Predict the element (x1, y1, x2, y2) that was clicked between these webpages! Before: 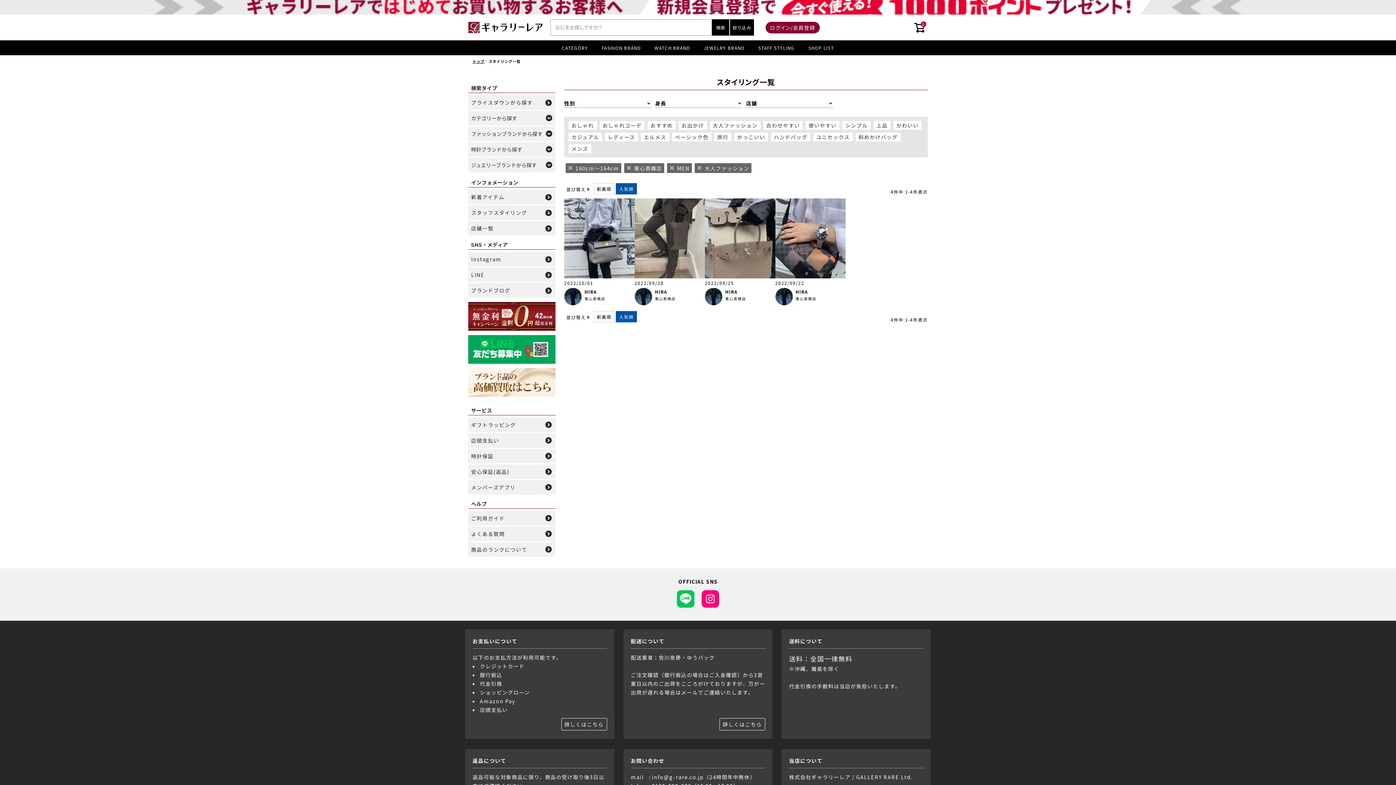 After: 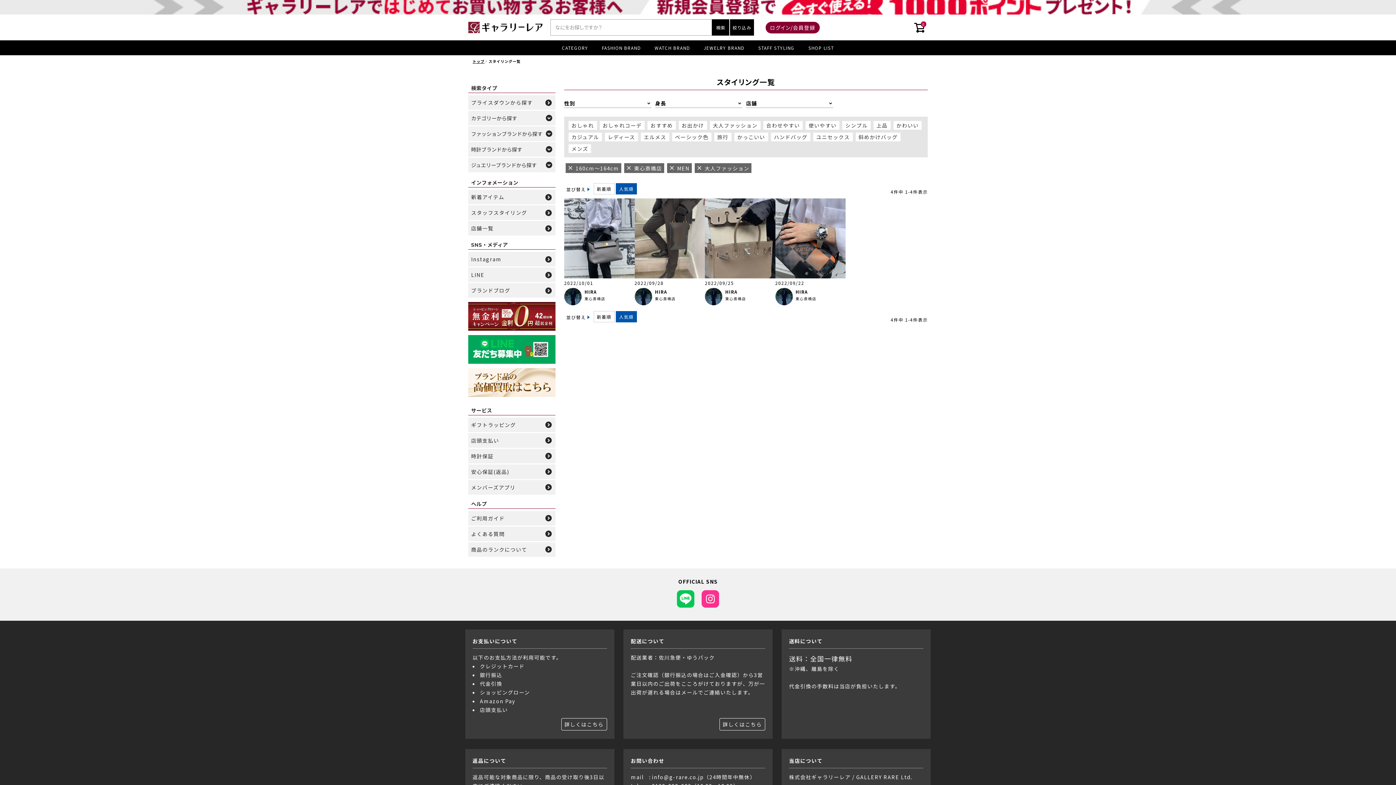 Action: bbox: (701, 590, 719, 607)